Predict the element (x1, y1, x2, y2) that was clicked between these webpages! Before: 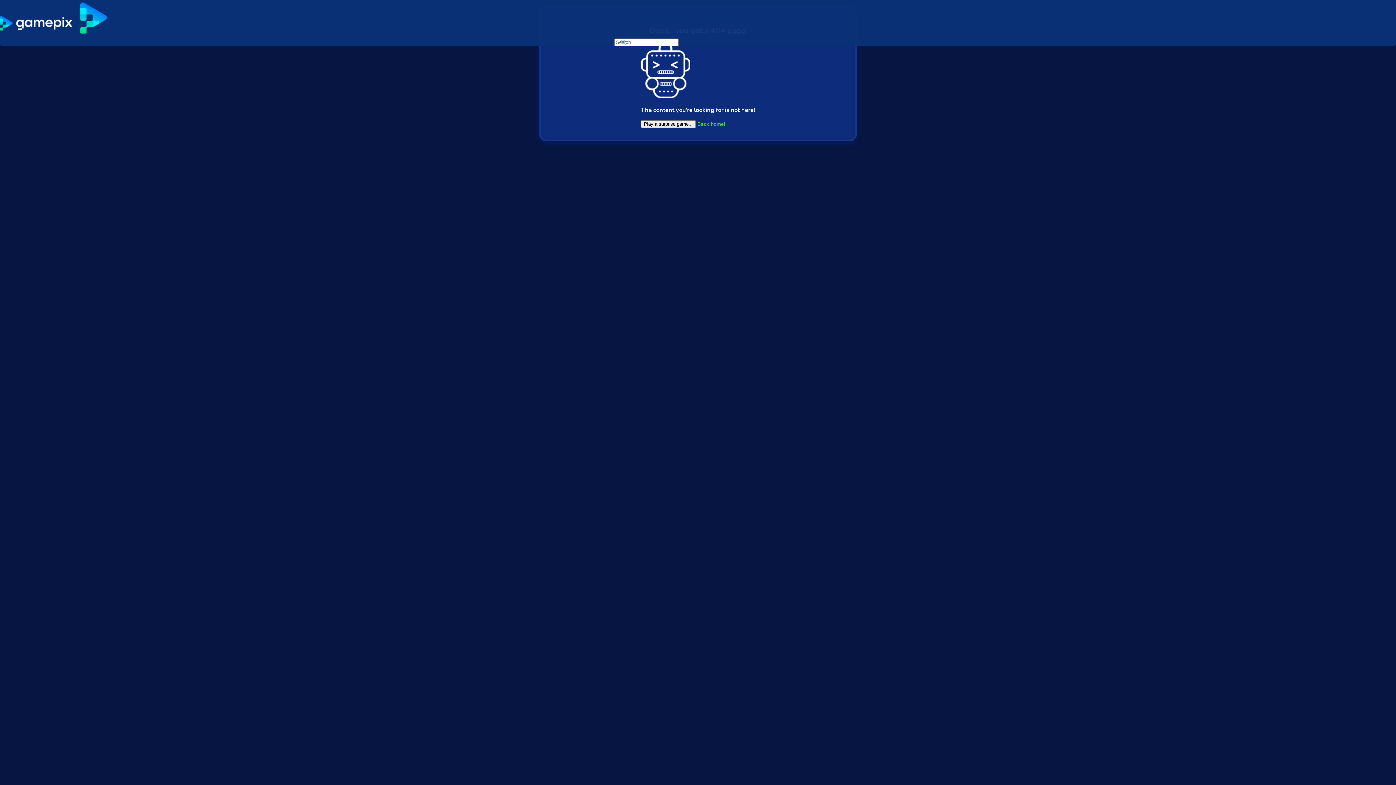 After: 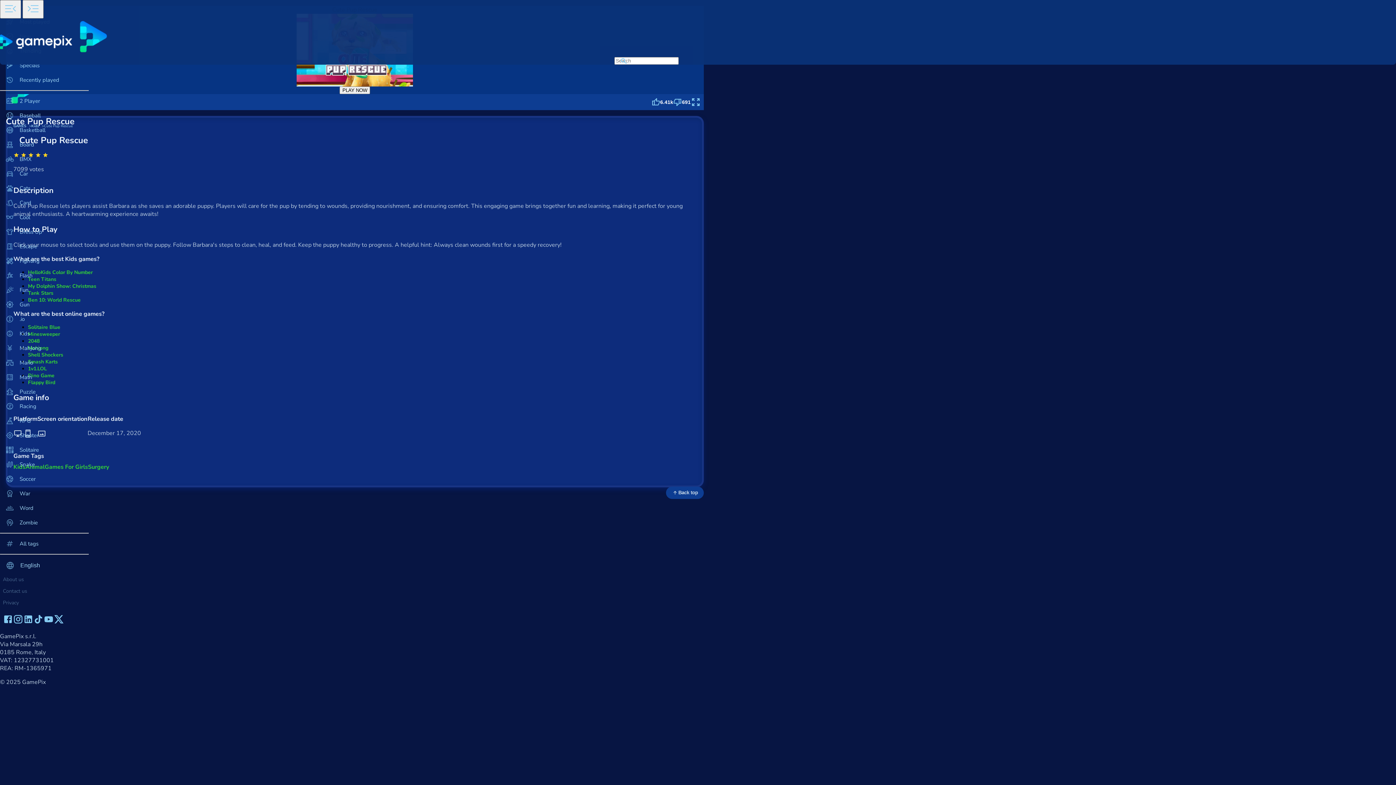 Action: label: Play a surprise game... bbox: (641, 120, 696, 127)